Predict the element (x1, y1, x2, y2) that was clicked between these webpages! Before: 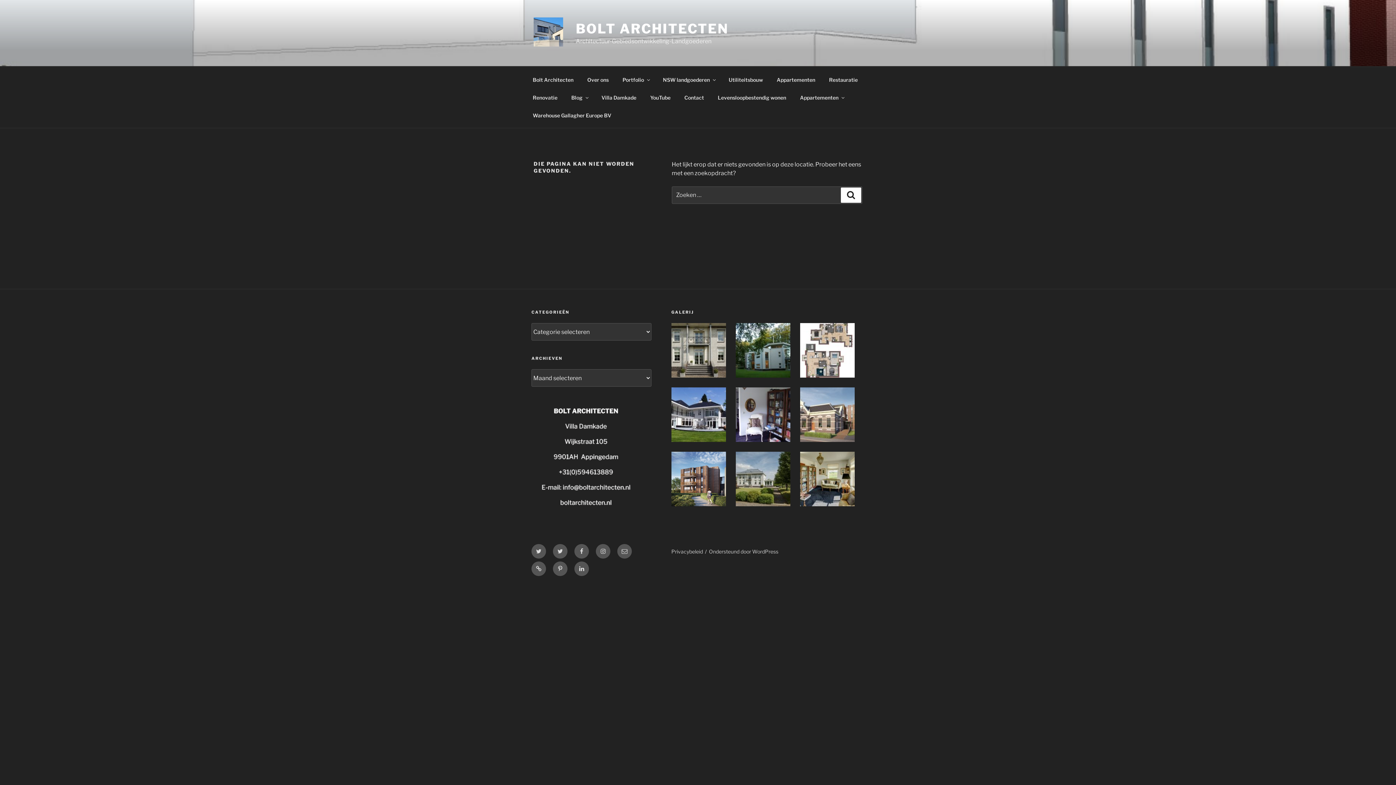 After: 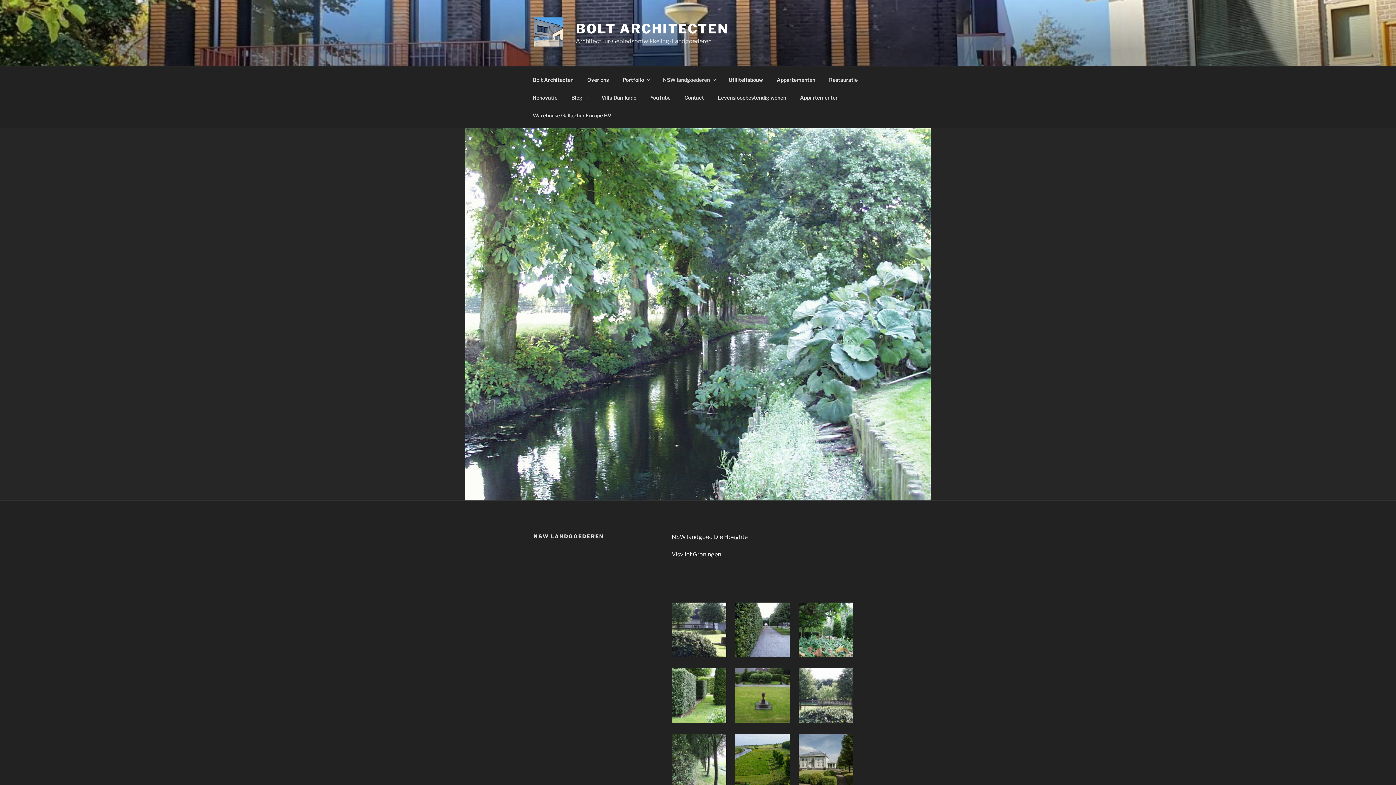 Action: bbox: (656, 70, 721, 88) label: NSW landgoederen